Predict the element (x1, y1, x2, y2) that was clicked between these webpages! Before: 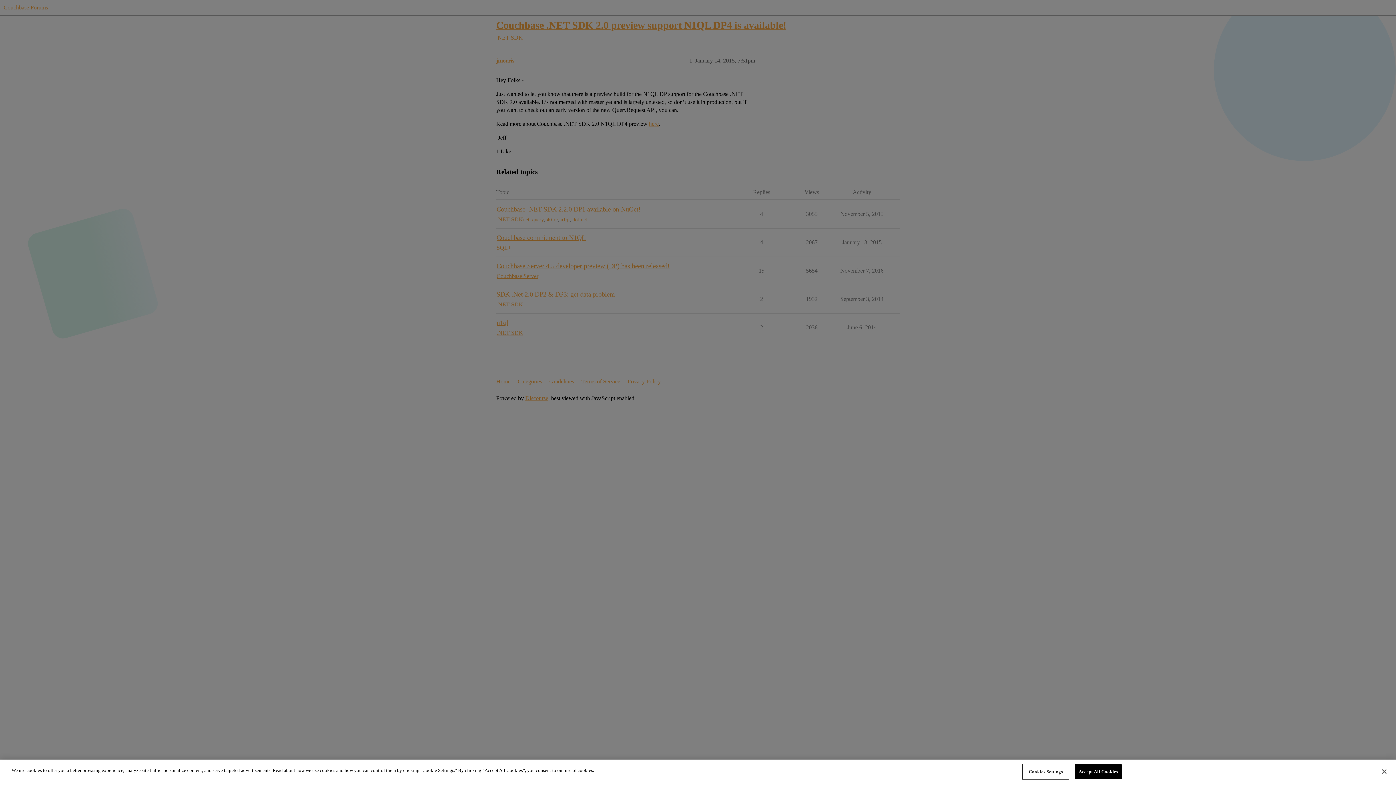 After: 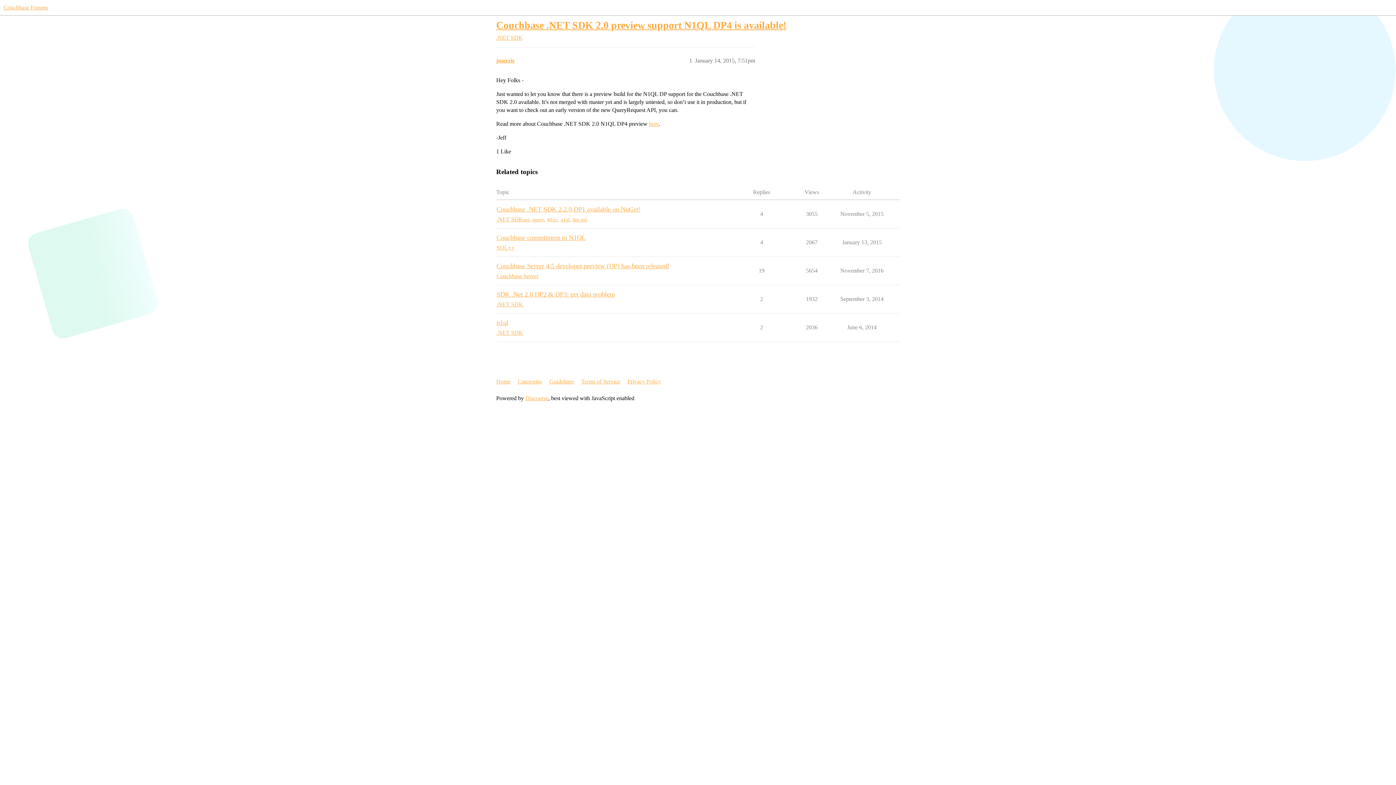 Action: label: Accept All Cookies bbox: (1074, 764, 1122, 779)